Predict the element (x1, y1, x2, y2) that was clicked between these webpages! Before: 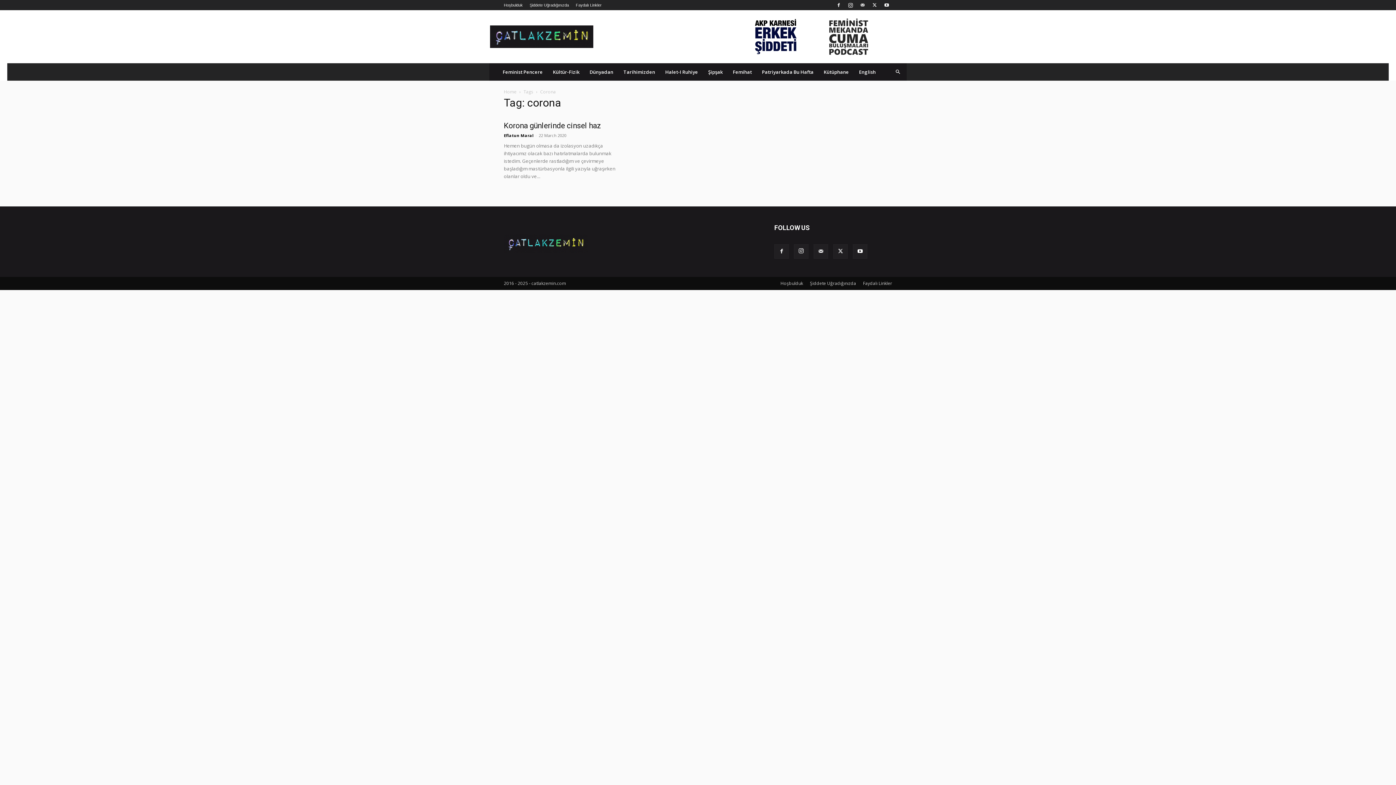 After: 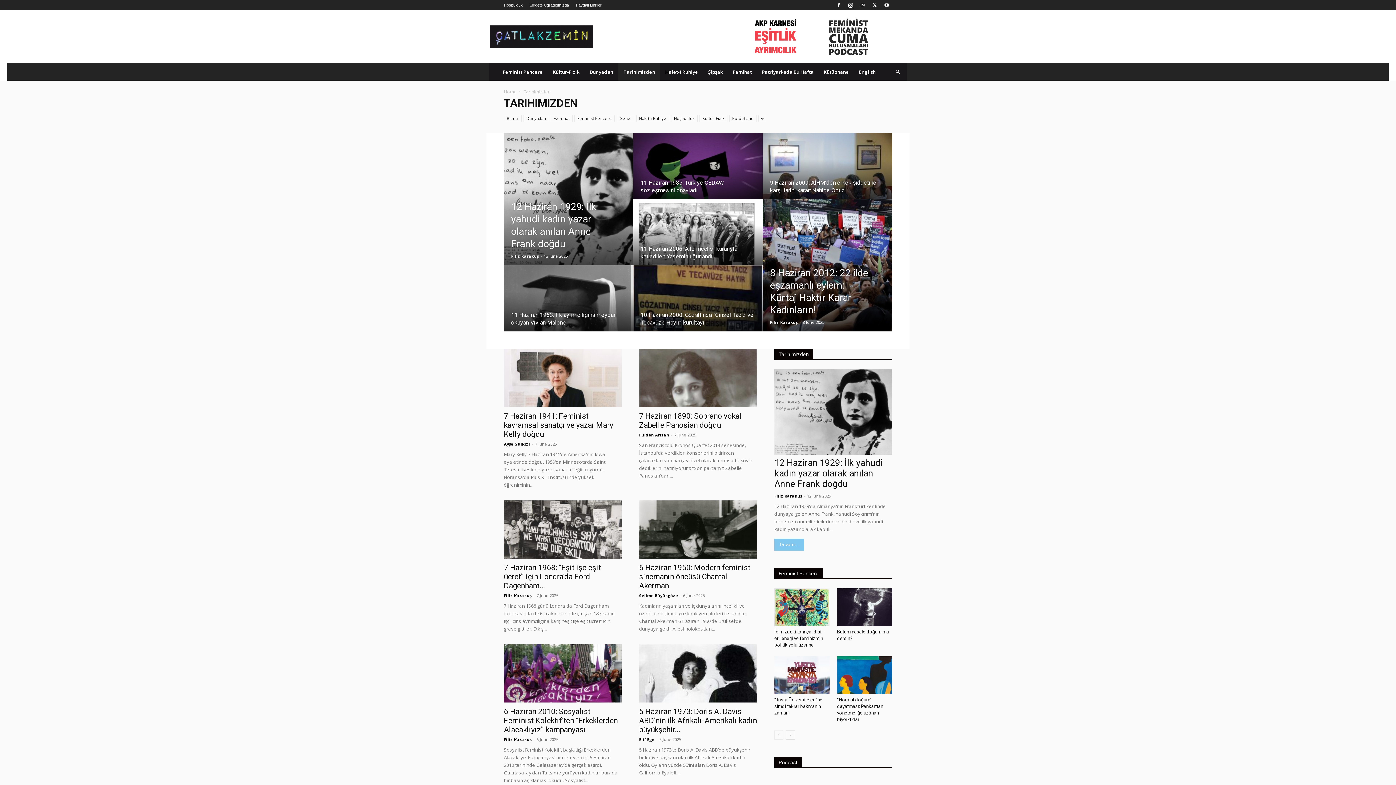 Action: label: Tarihimizden bbox: (618, 63, 660, 80)